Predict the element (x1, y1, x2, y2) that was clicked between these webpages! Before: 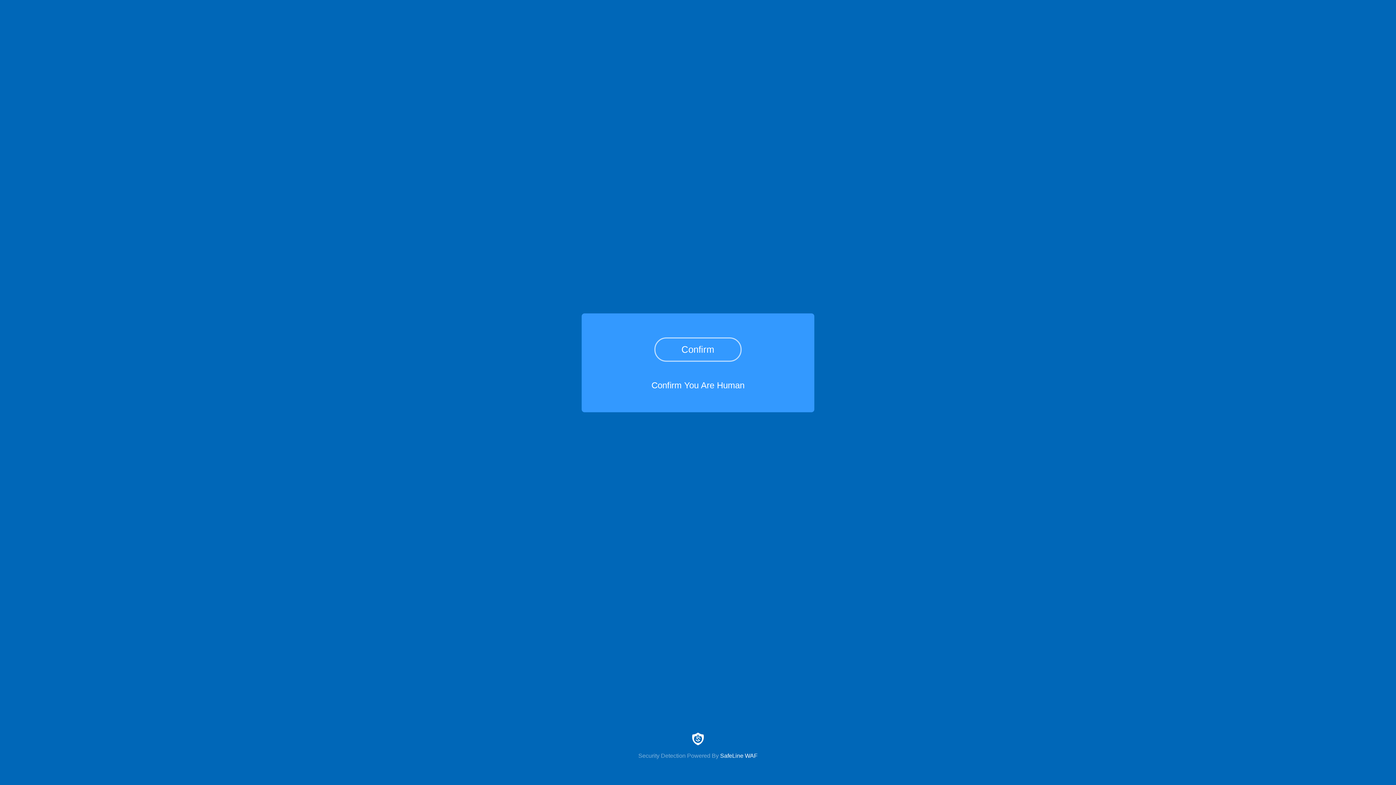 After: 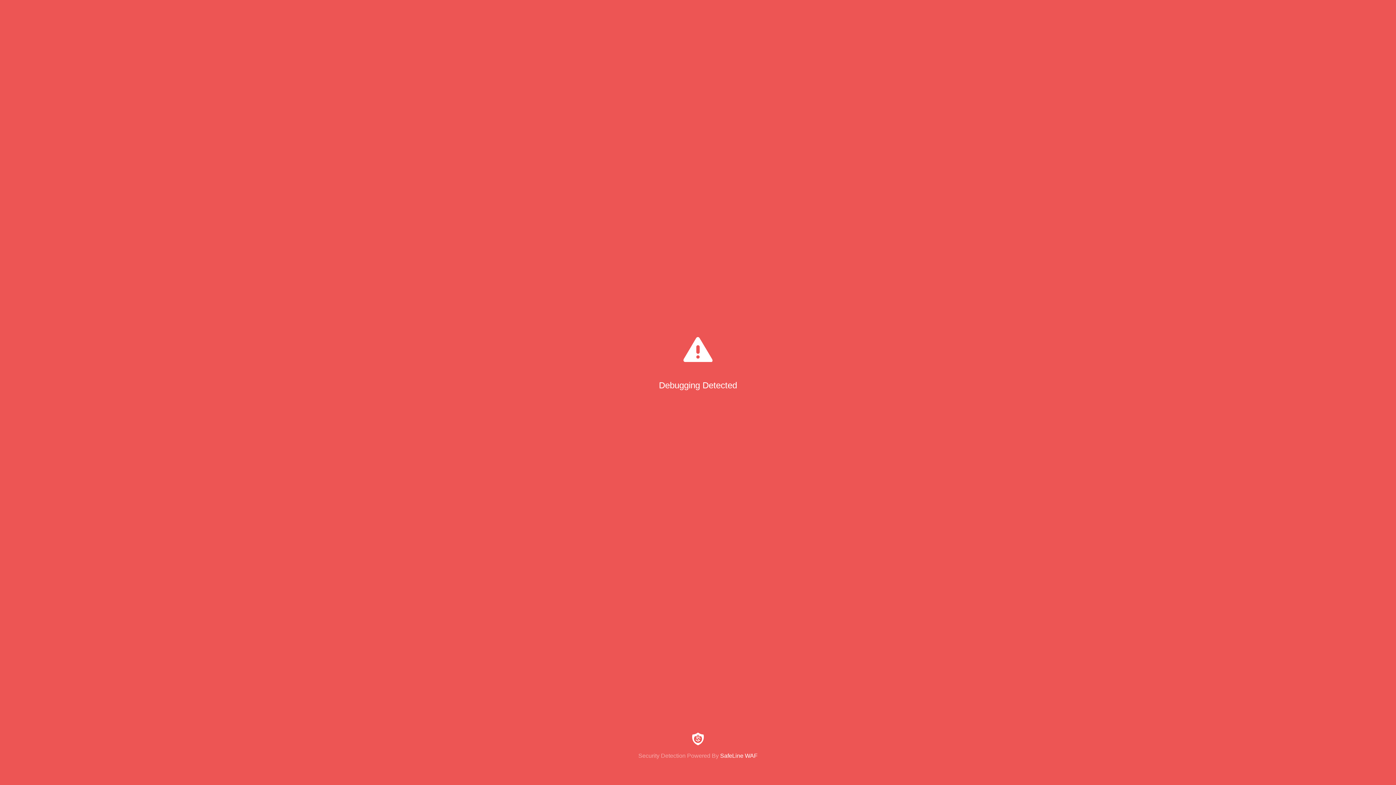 Action: bbox: (654, 337, 741, 361) label: Confirm